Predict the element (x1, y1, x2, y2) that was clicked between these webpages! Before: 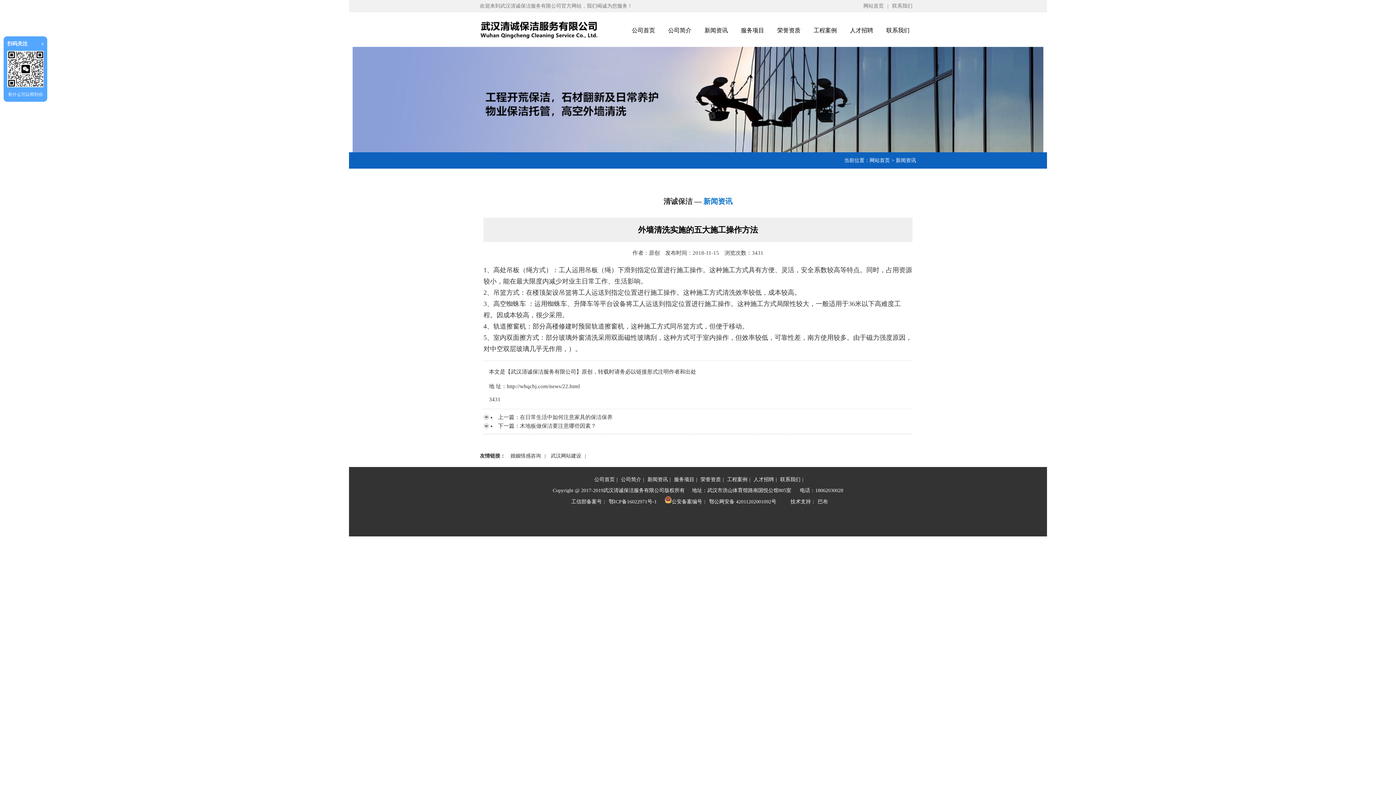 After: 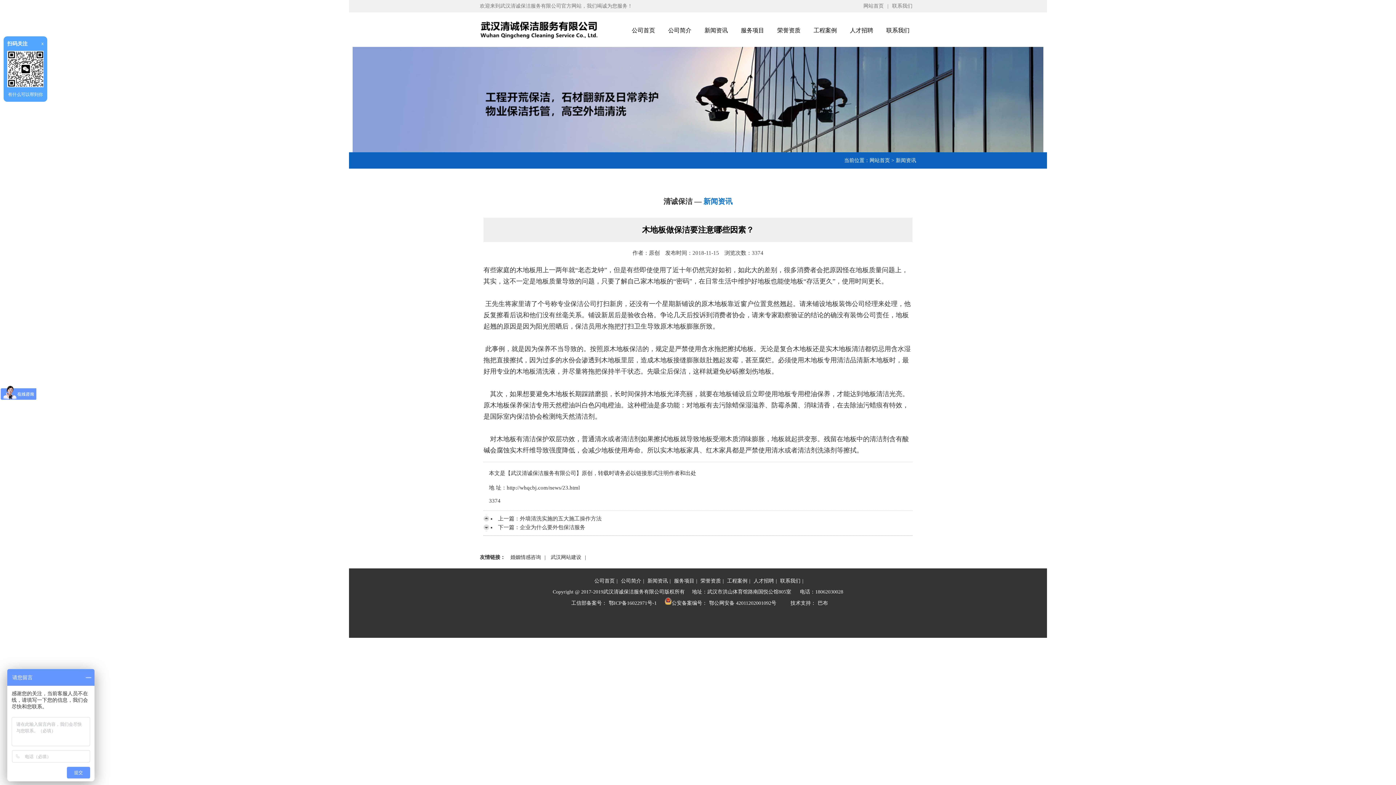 Action: bbox: (520, 423, 596, 429) label: 木地板做保洁要注意哪些因素？